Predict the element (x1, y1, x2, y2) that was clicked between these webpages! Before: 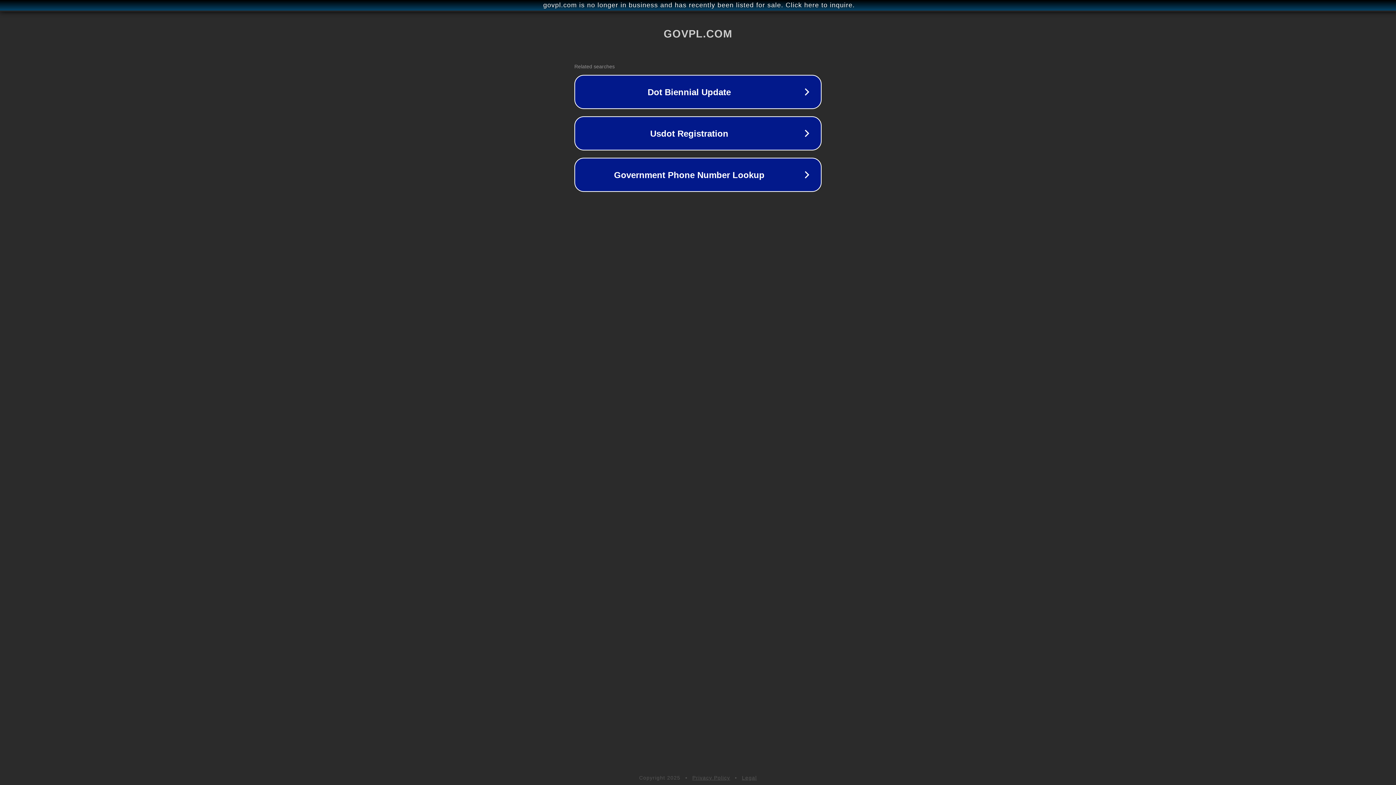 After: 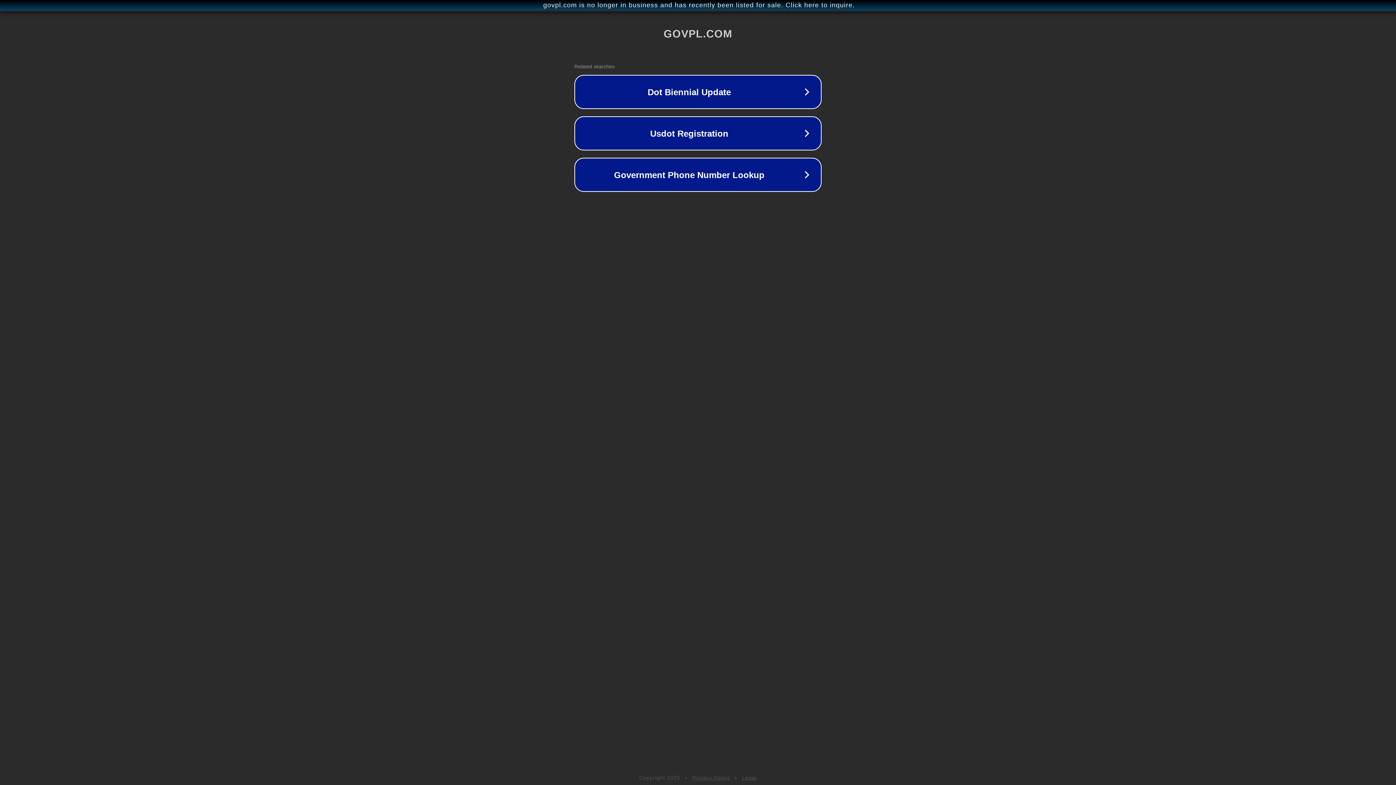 Action: bbox: (742, 775, 757, 781) label: Legal